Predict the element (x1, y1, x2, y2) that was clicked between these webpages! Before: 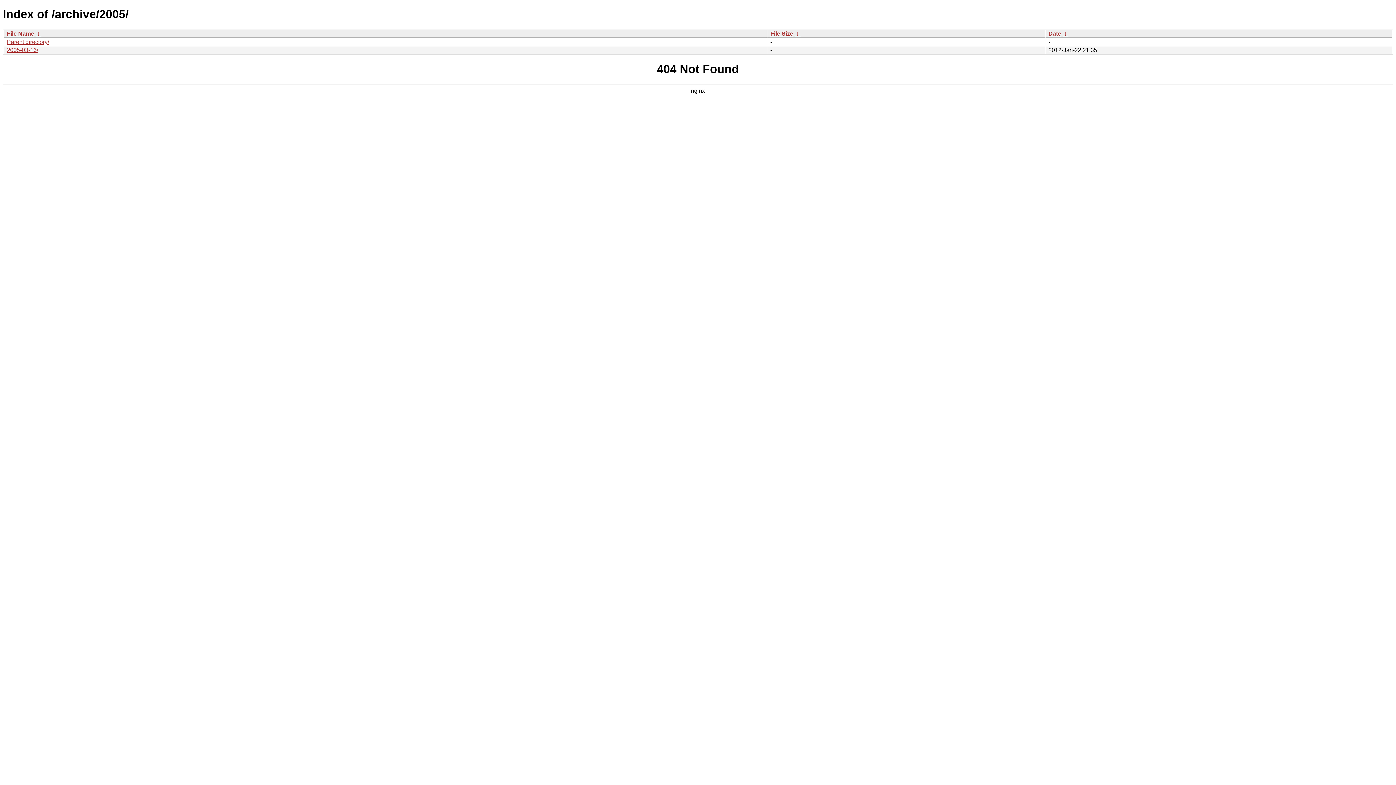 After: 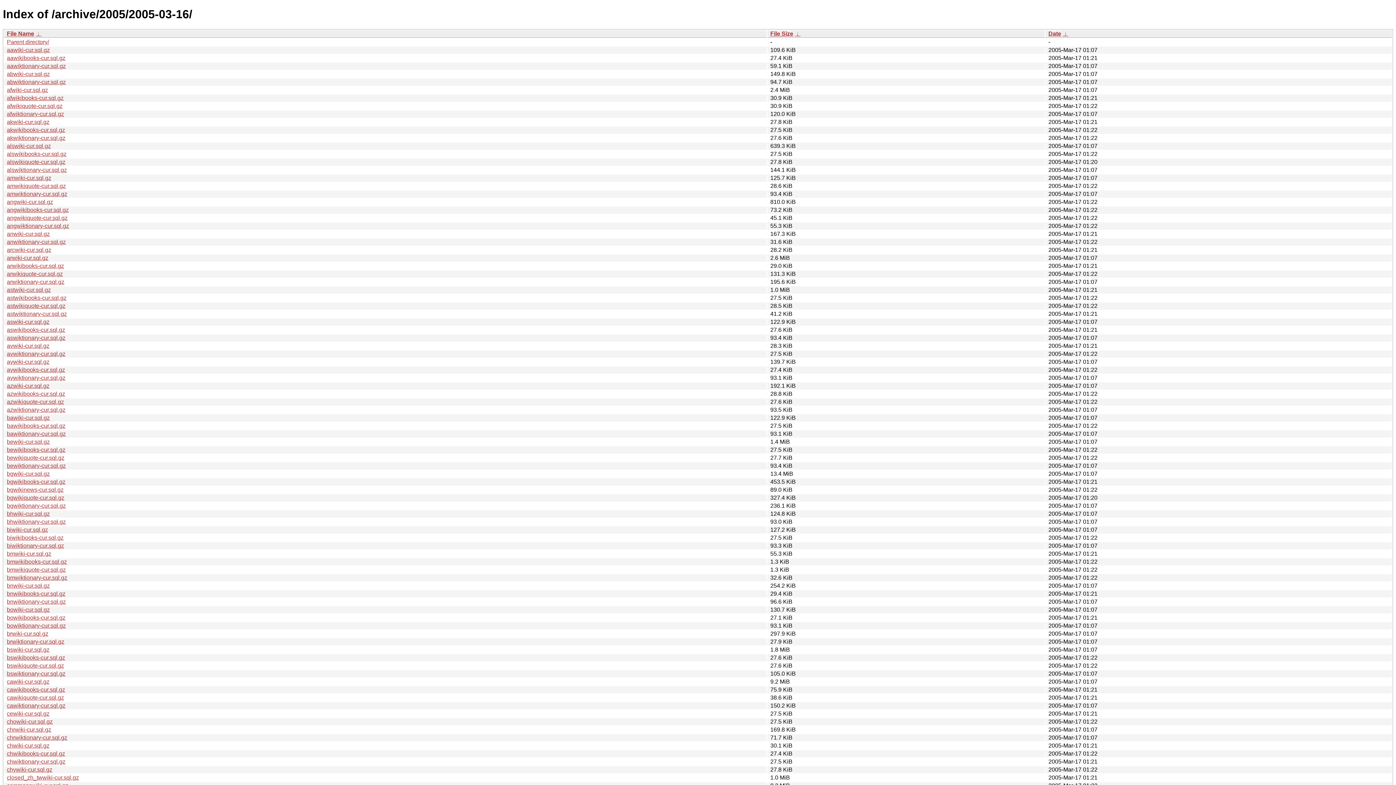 Action: label: 2005-03-16/ bbox: (6, 46, 38, 53)